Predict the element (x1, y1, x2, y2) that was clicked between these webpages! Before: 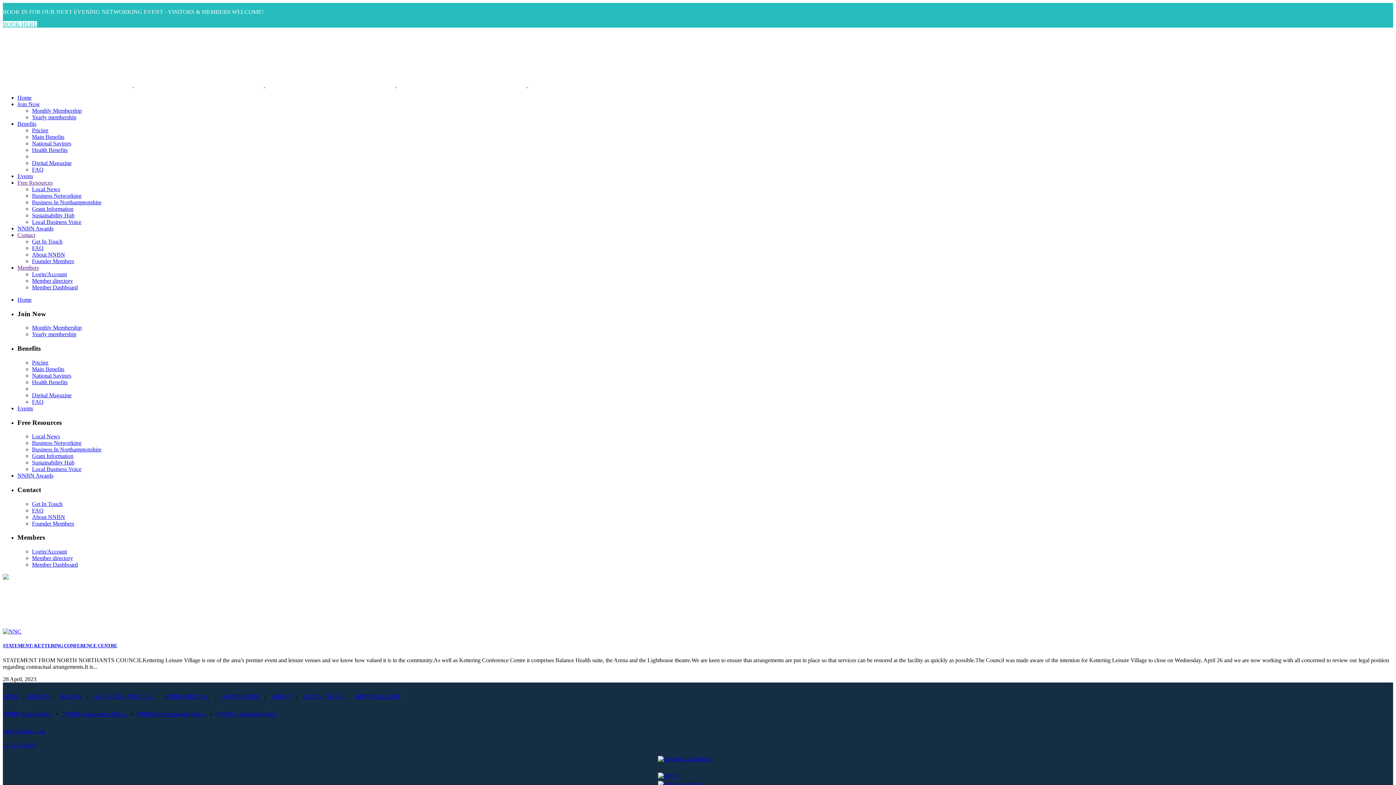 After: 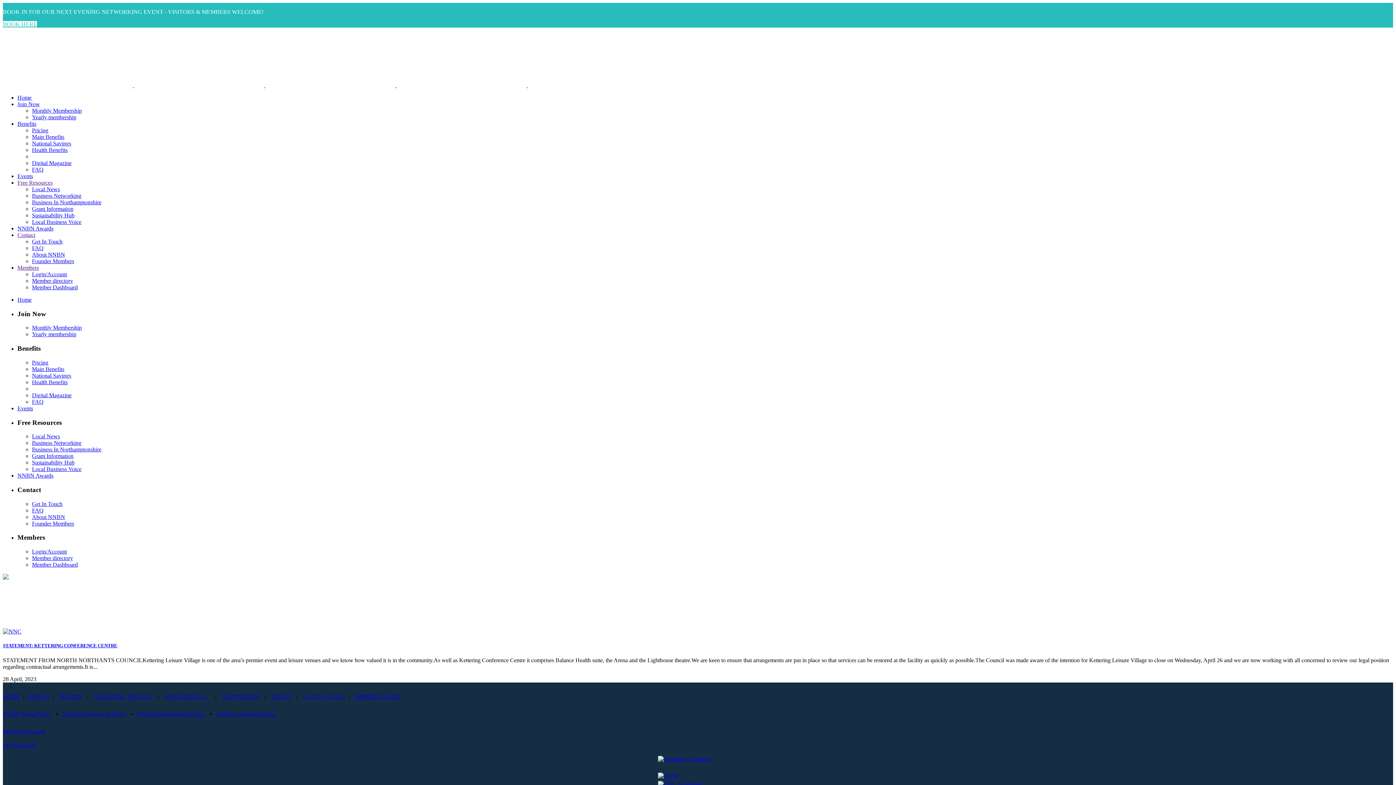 Action: bbox: (17, 225, 53, 231) label: NNBN Awards